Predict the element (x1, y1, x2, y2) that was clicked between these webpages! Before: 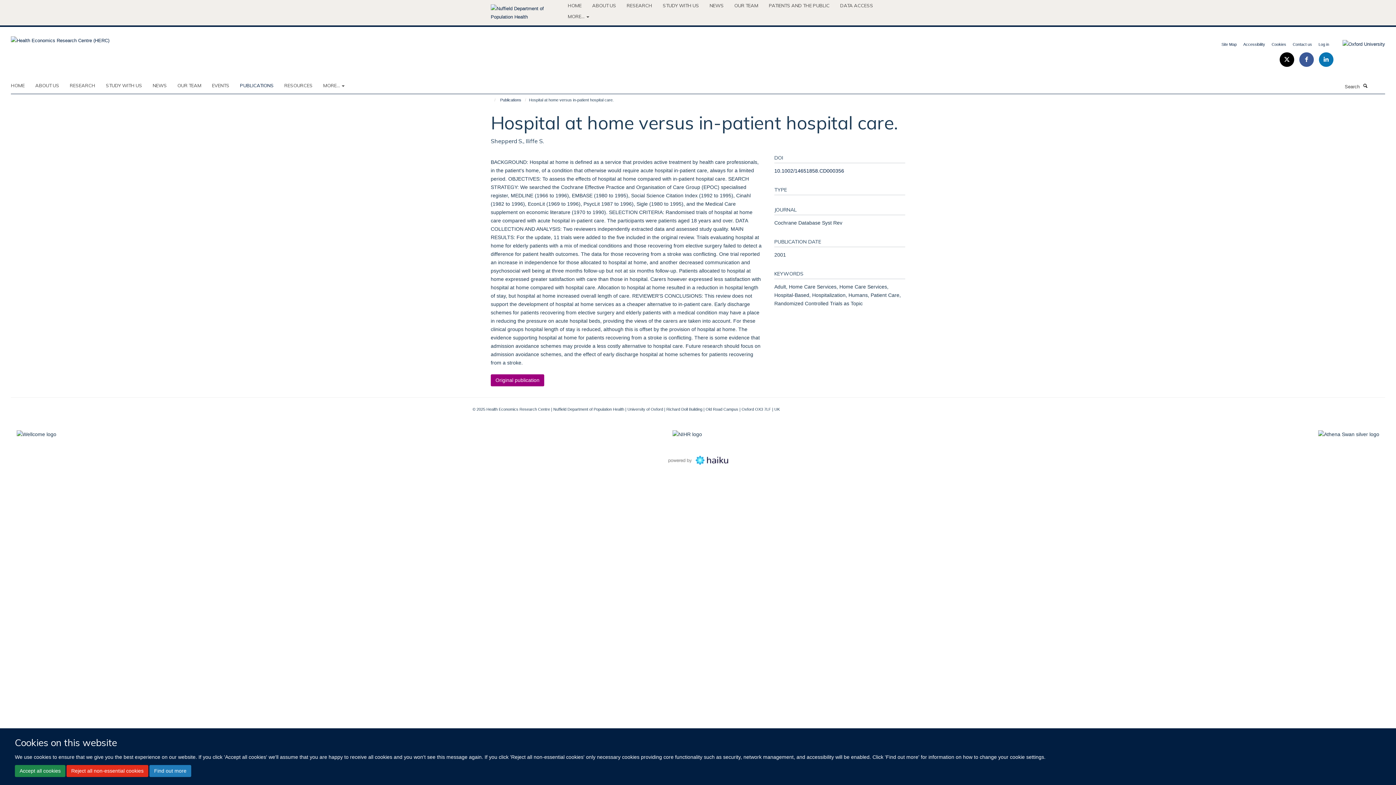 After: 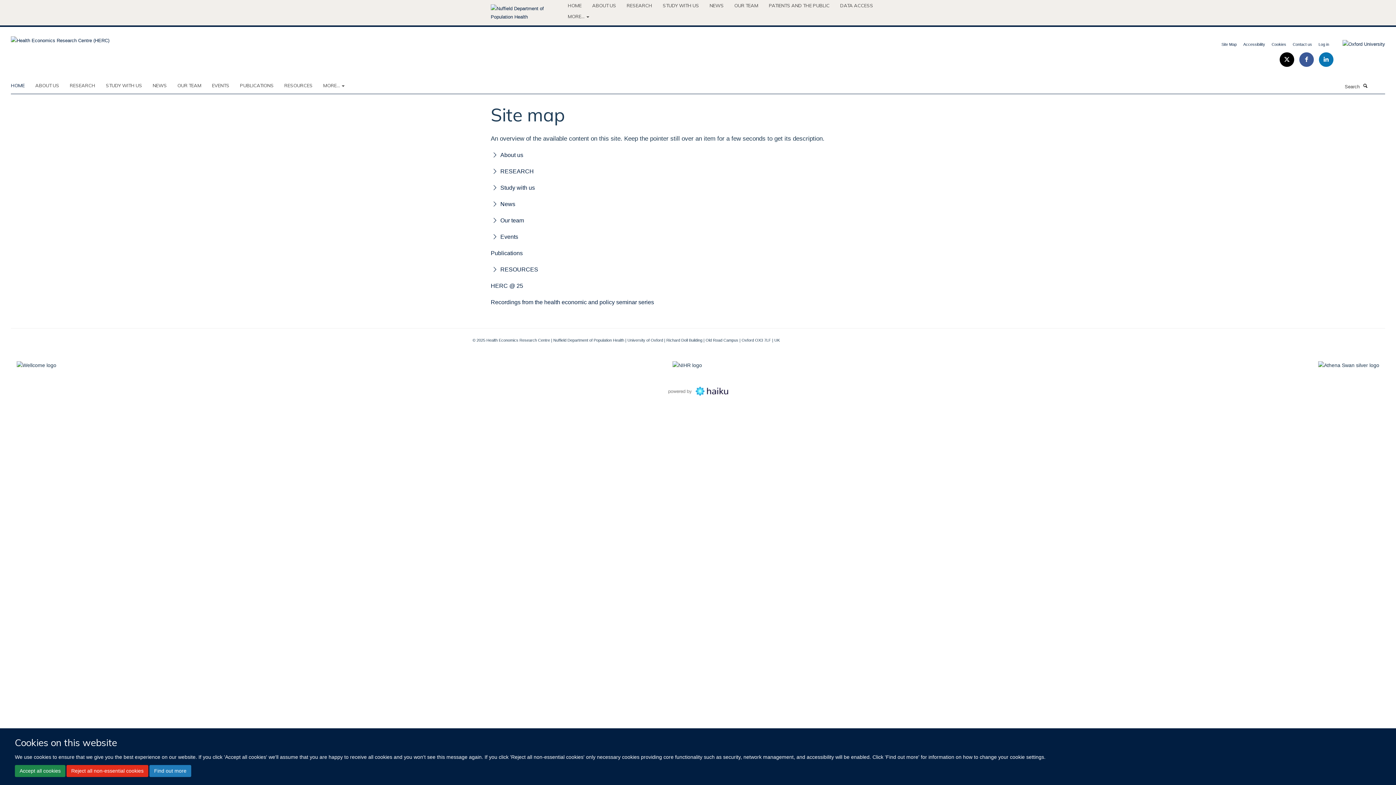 Action: label: Site Map bbox: (1221, 42, 1237, 46)